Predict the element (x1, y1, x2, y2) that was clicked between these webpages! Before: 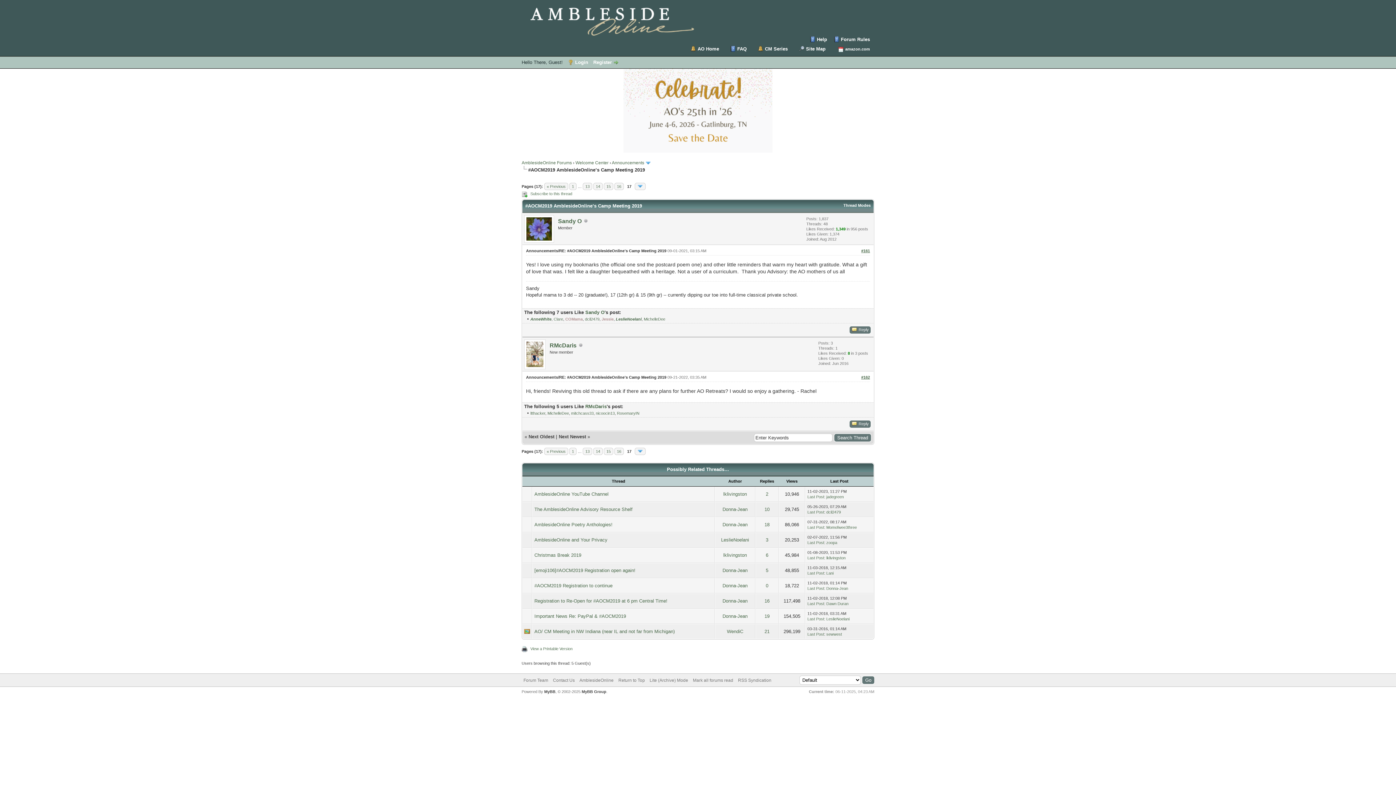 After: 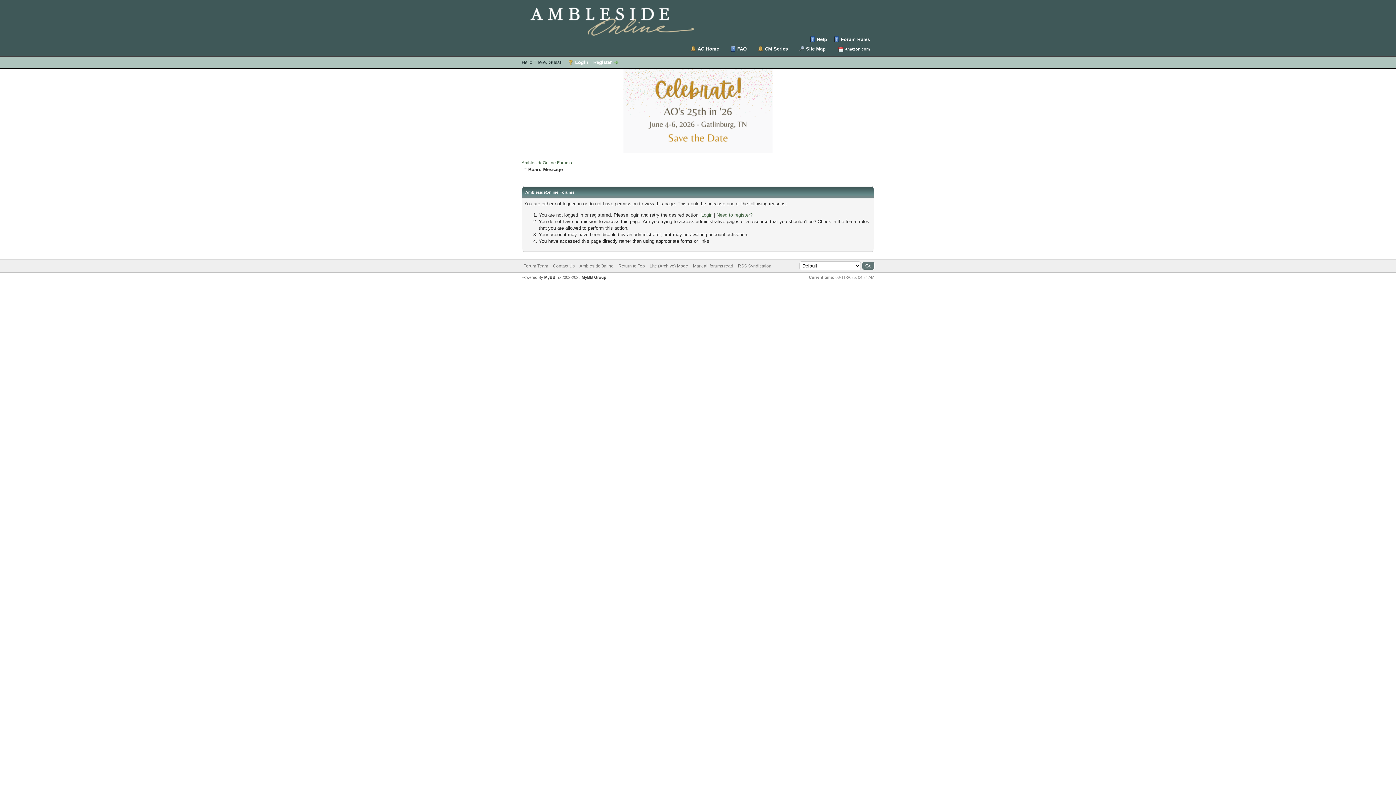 Action: label: RosemaryIN bbox: (617, 411, 639, 415)